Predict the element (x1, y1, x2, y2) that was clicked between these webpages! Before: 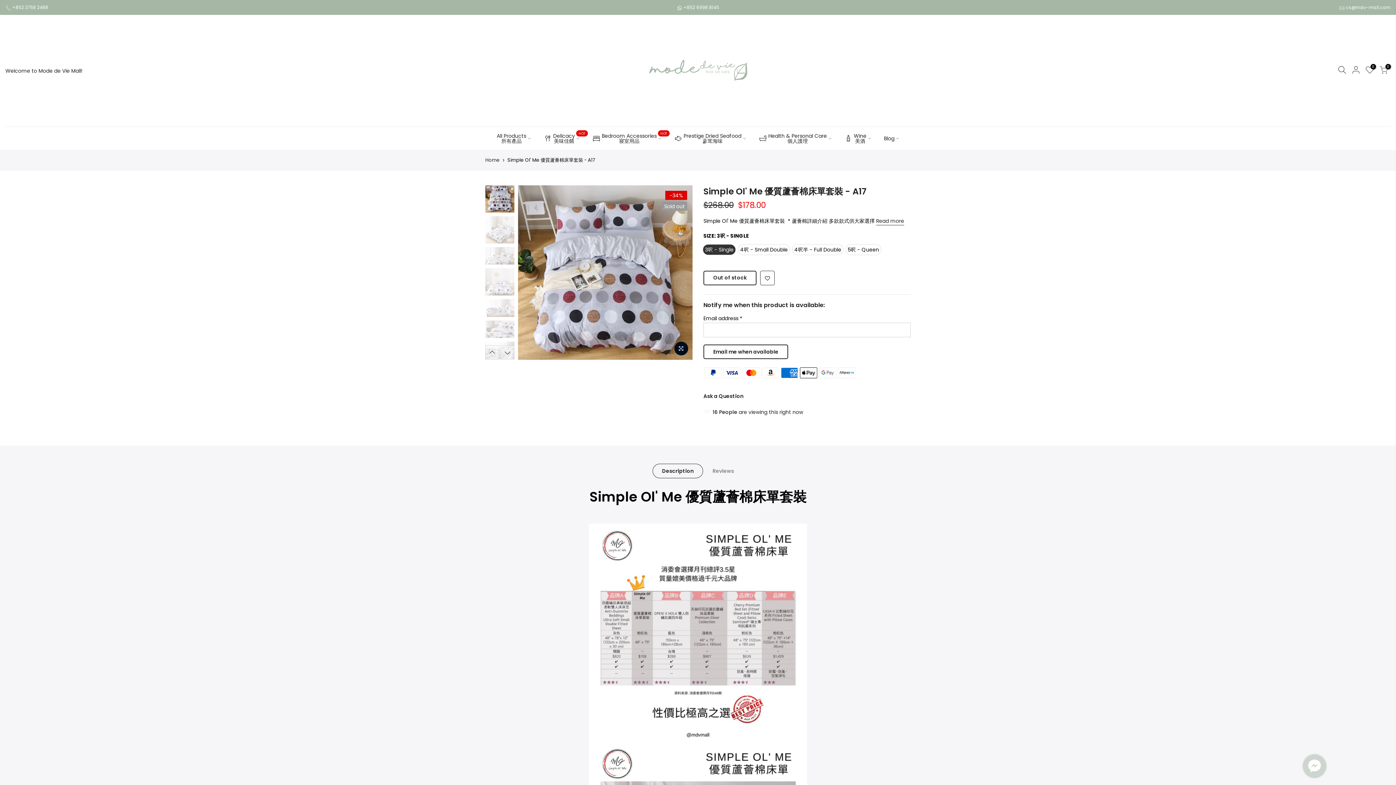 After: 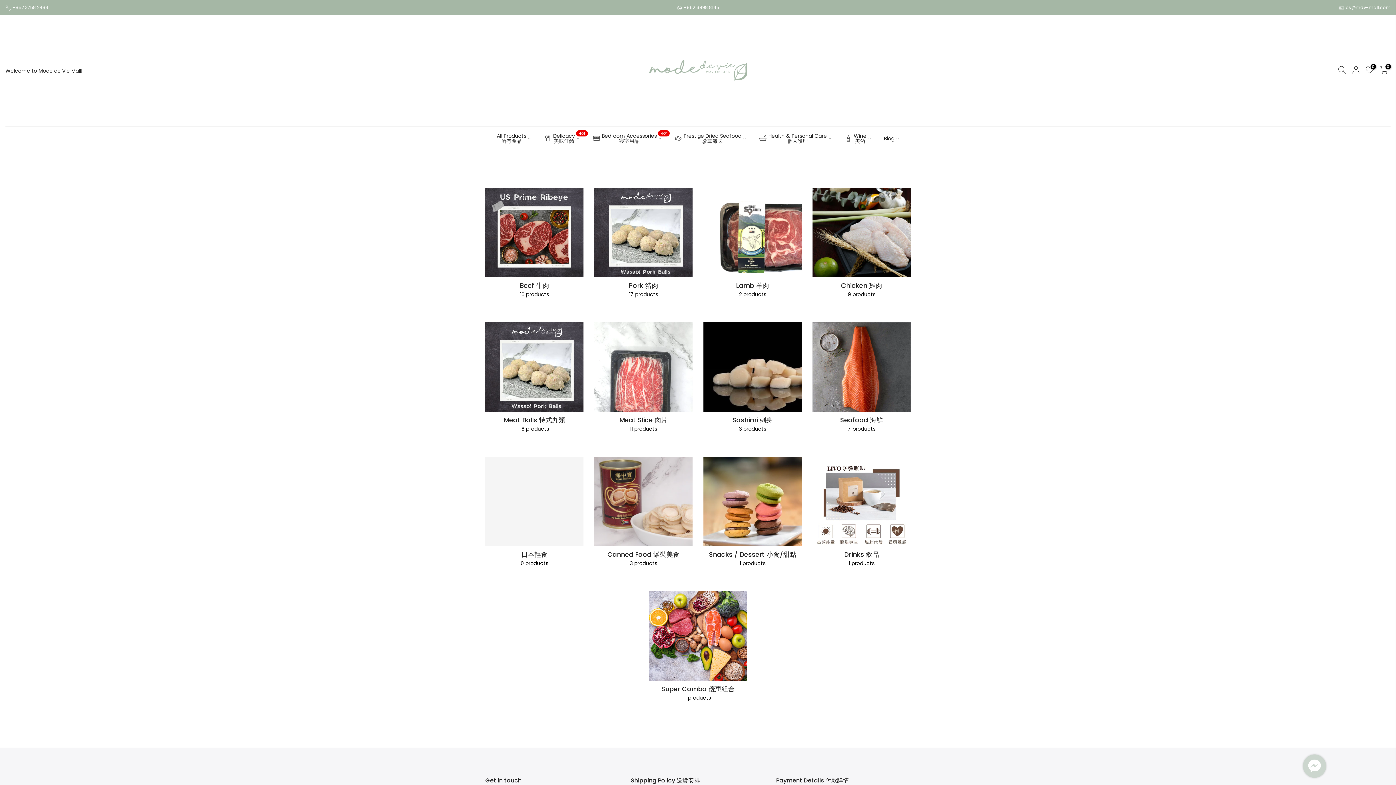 Action: label: Delicacy
美味佳餚
HOT bbox: (537, 126, 586, 149)